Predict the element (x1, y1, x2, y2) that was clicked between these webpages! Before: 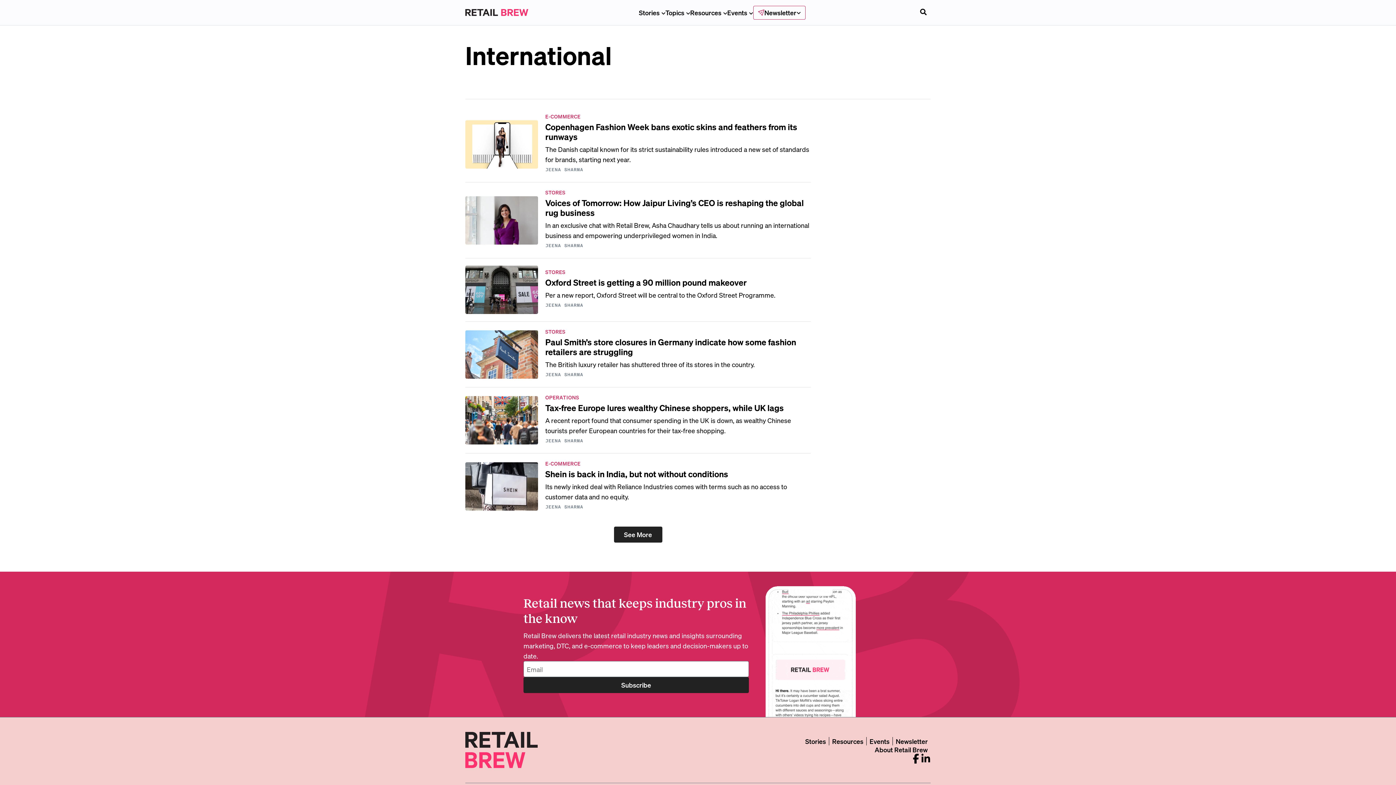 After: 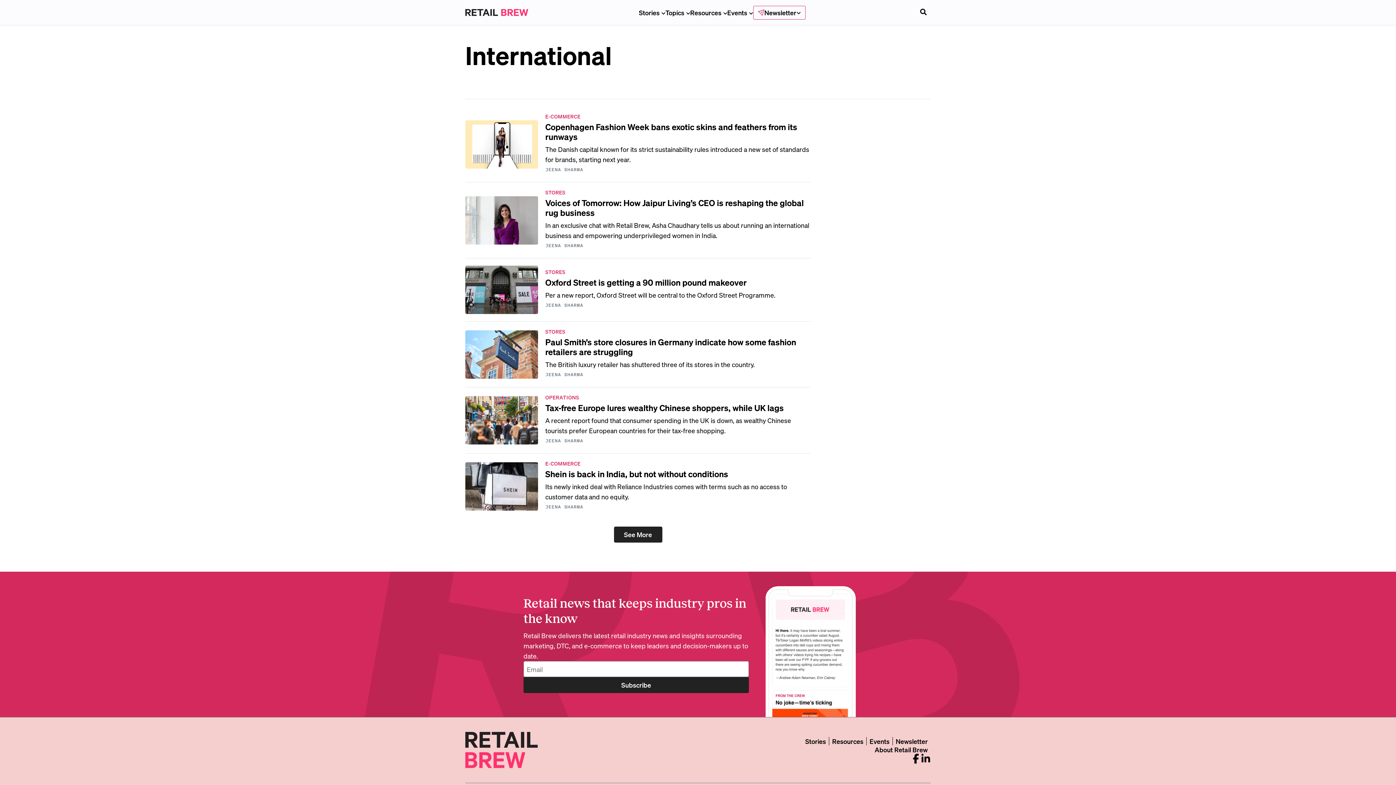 Action: bbox: (911, 754, 921, 763)